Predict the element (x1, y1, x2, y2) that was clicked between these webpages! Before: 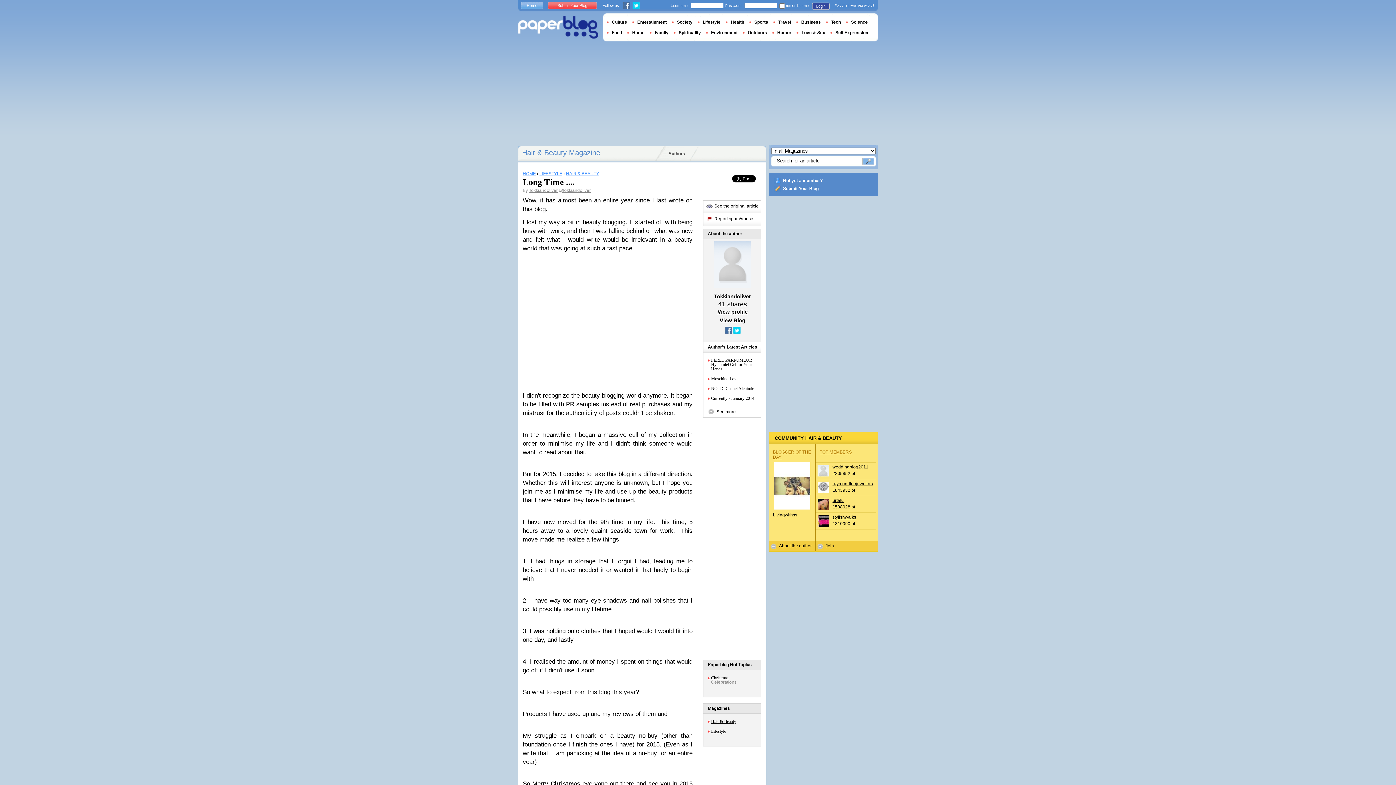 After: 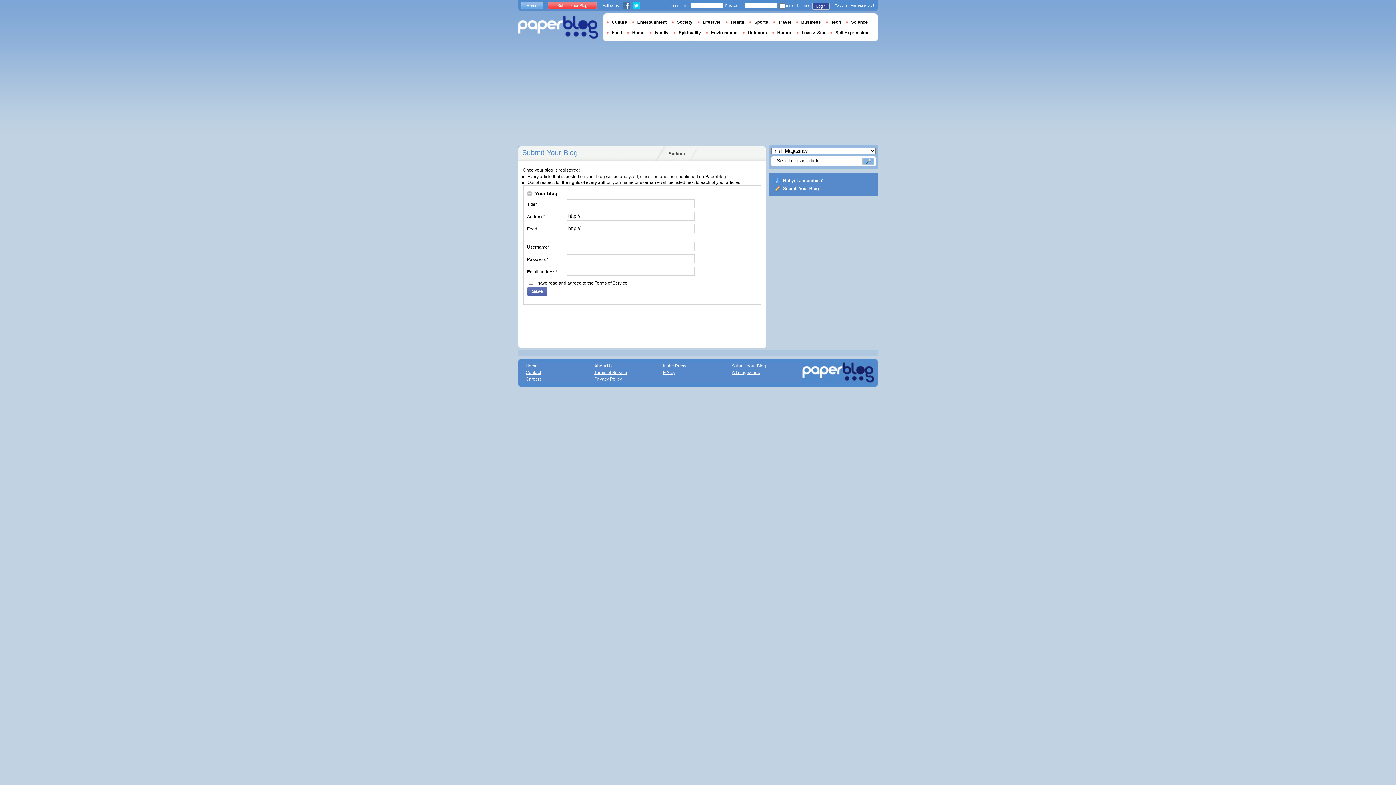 Action: label: Submit Your Blog bbox: (548, 1, 597, 9)